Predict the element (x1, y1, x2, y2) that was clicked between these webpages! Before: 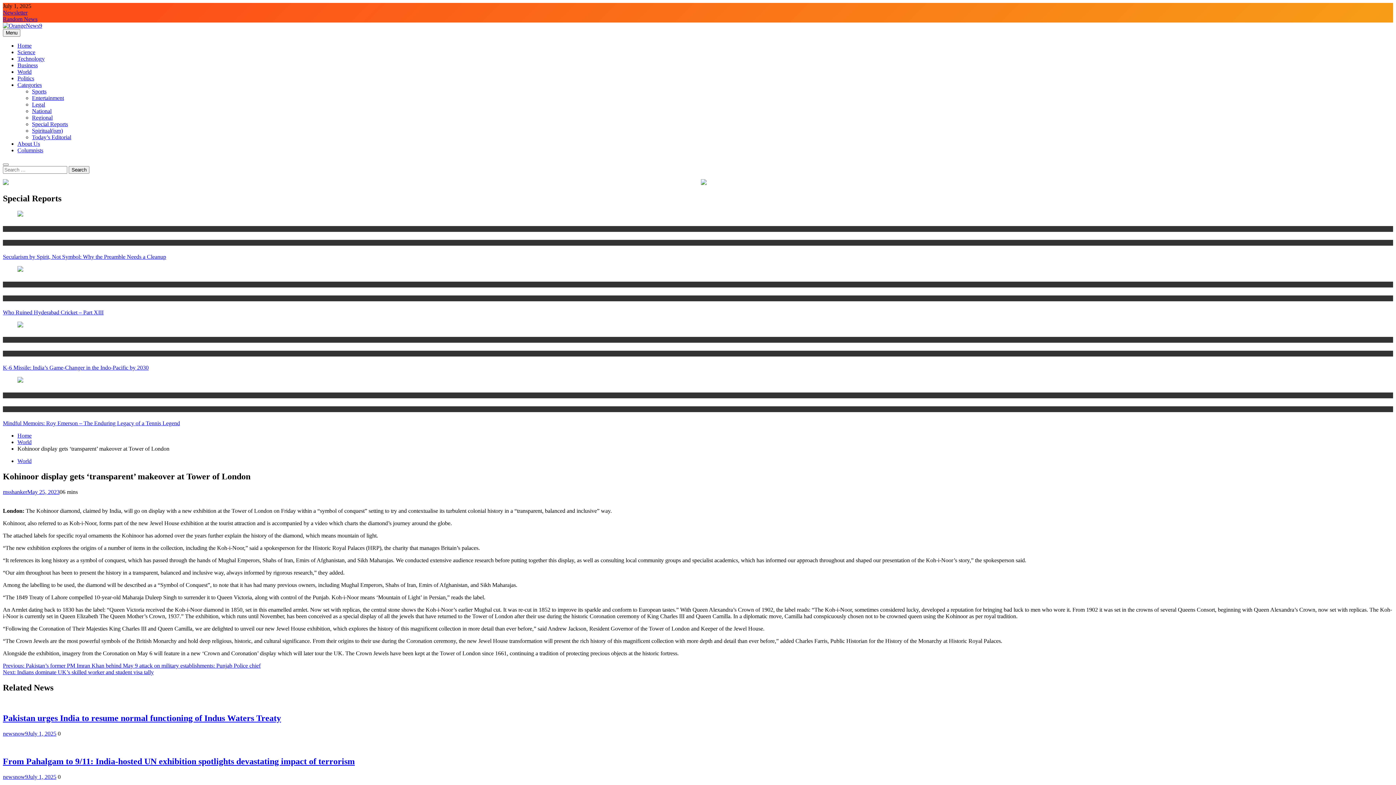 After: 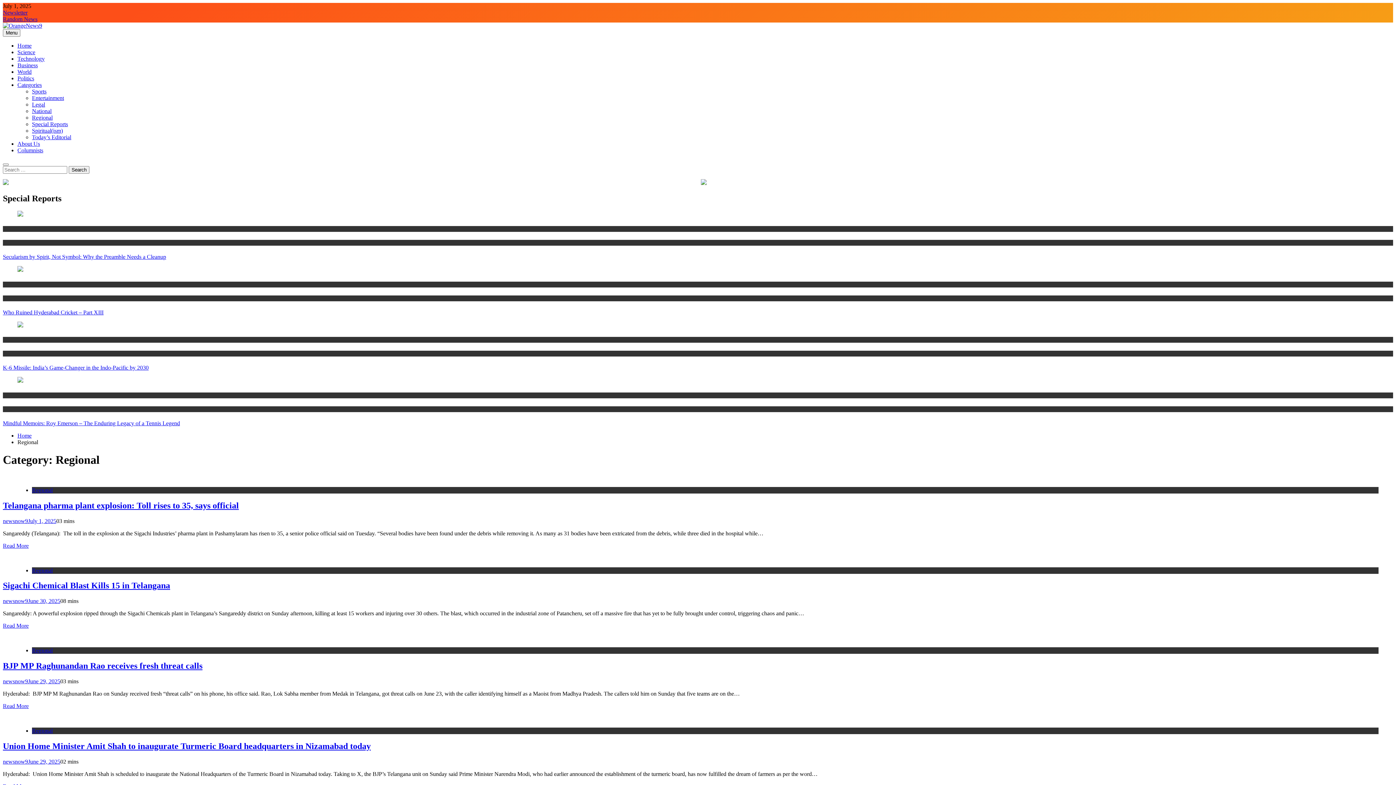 Action: label: Regional bbox: (32, 114, 52, 120)